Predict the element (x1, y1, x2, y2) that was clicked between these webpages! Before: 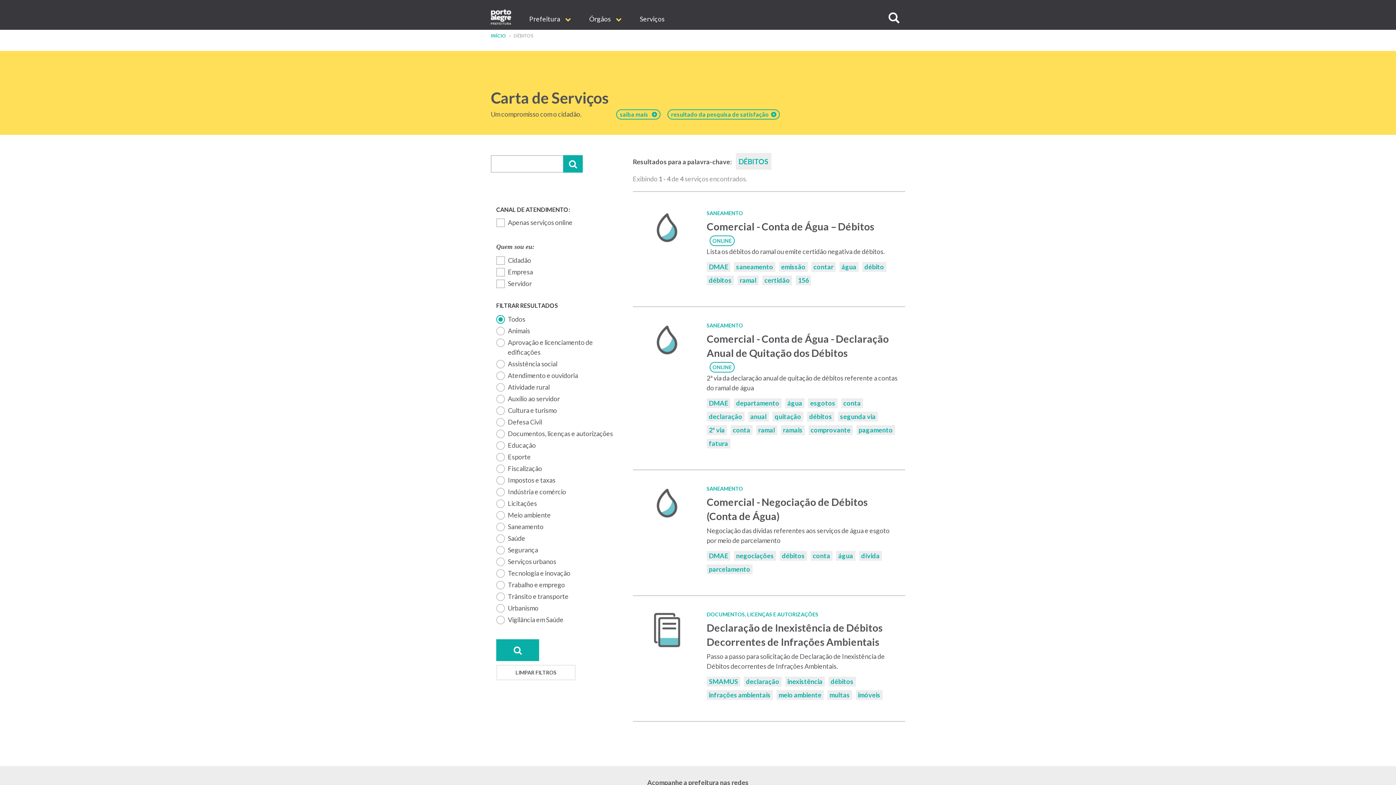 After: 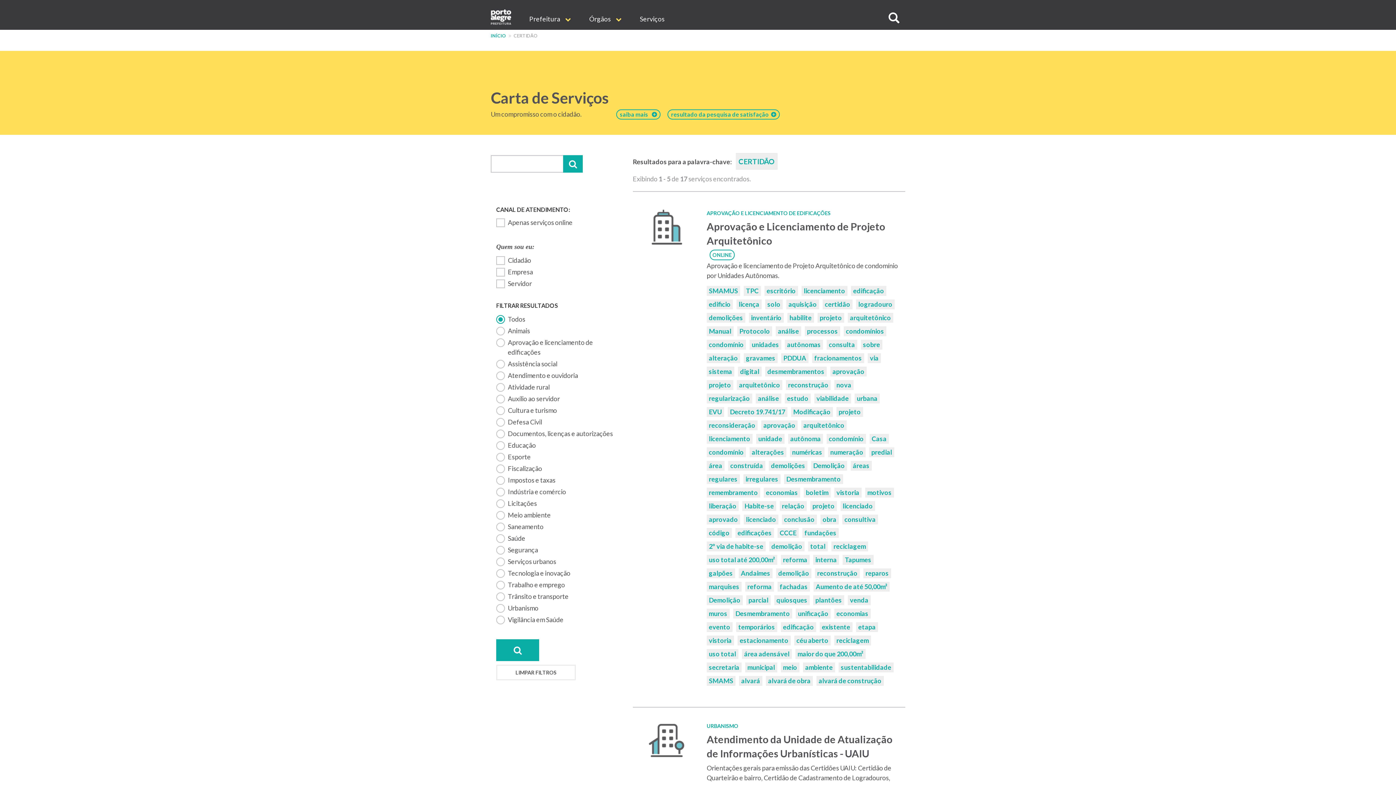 Action: label: certidão bbox: (762, 275, 792, 285)